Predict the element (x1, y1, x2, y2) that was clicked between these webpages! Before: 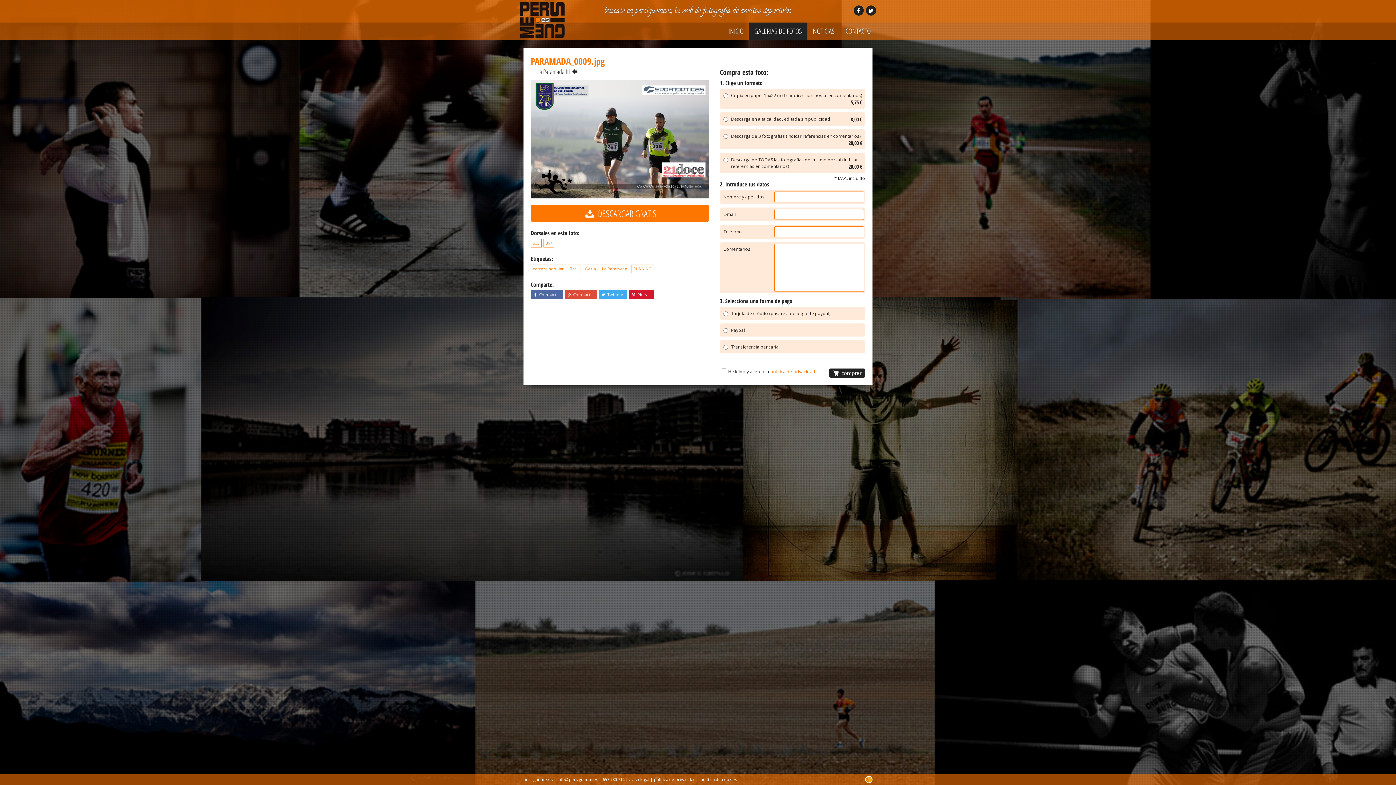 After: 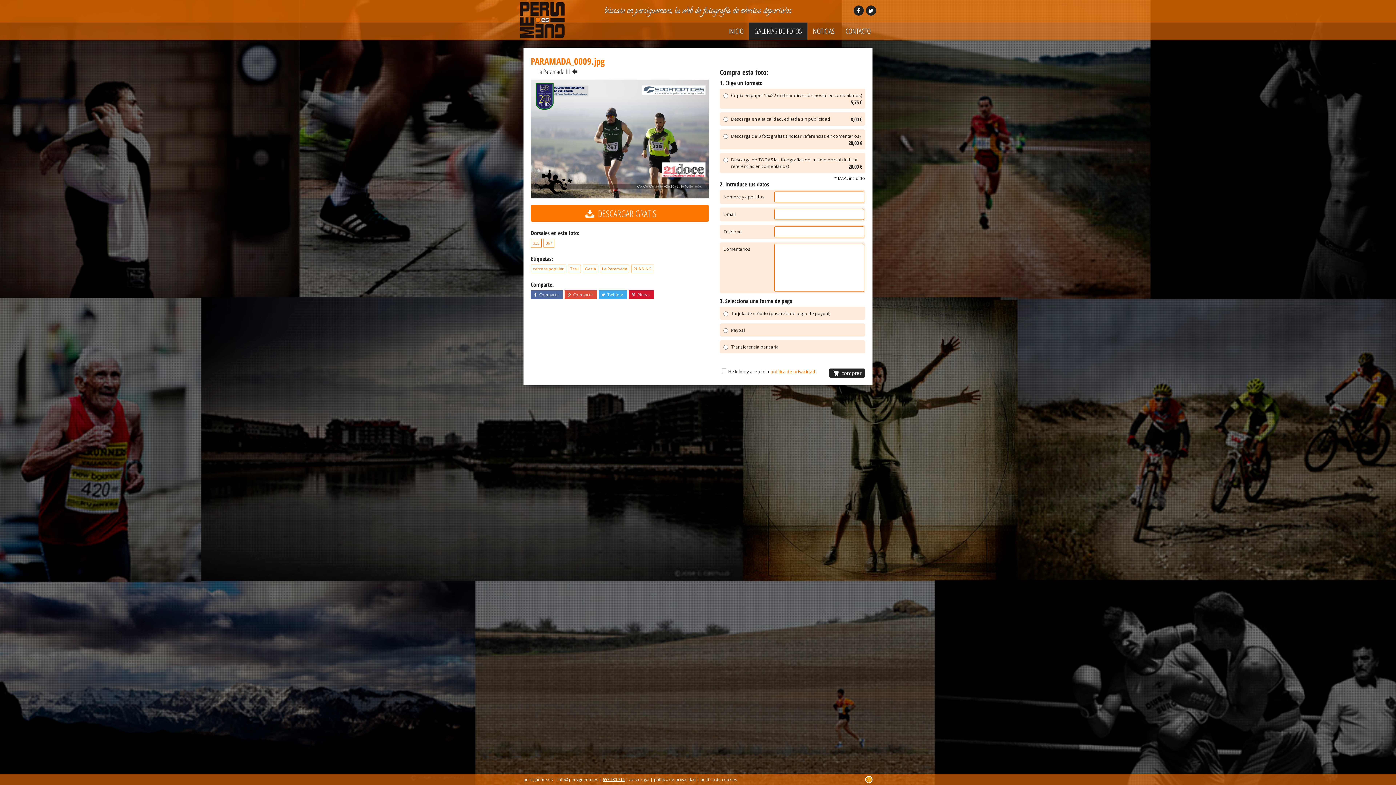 Action: label: 657 780 714 bbox: (602, 777, 624, 782)